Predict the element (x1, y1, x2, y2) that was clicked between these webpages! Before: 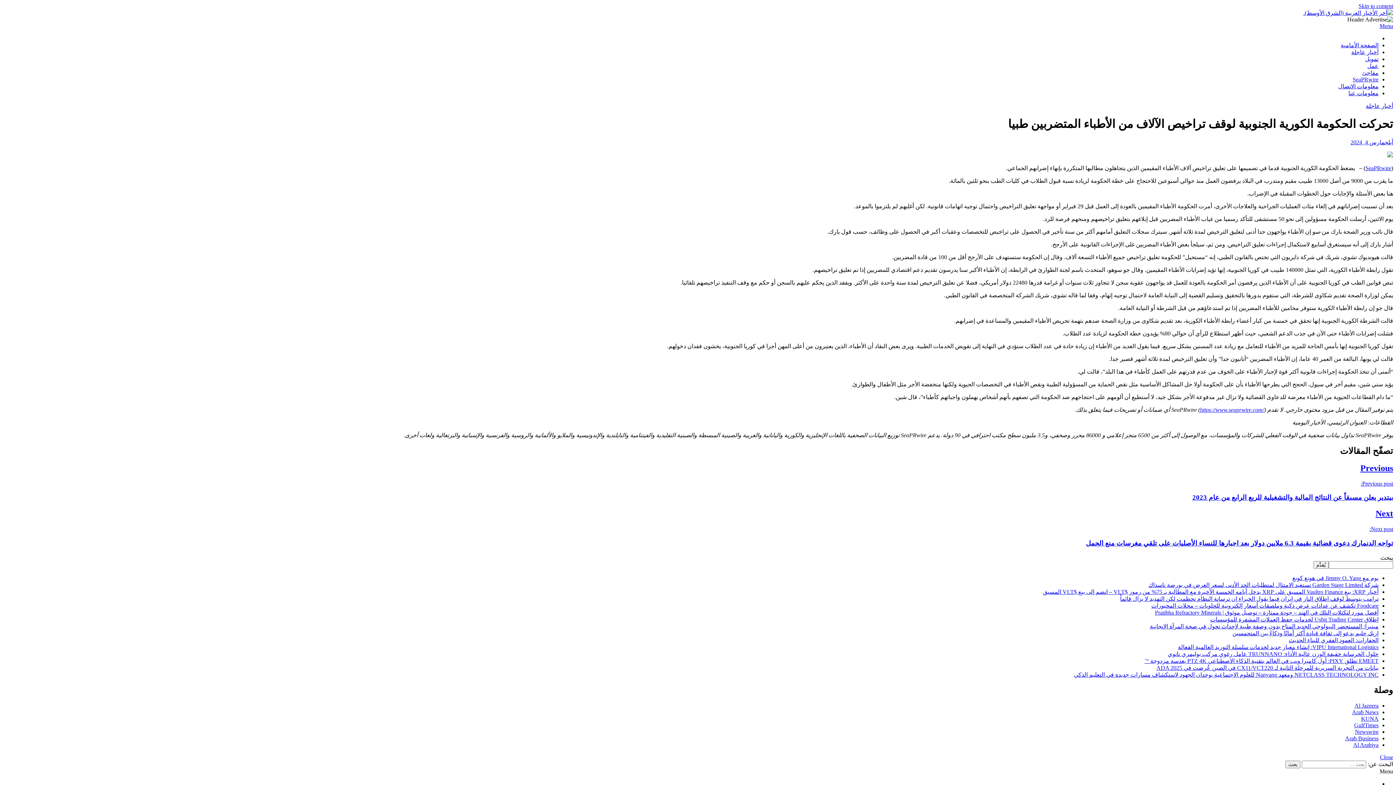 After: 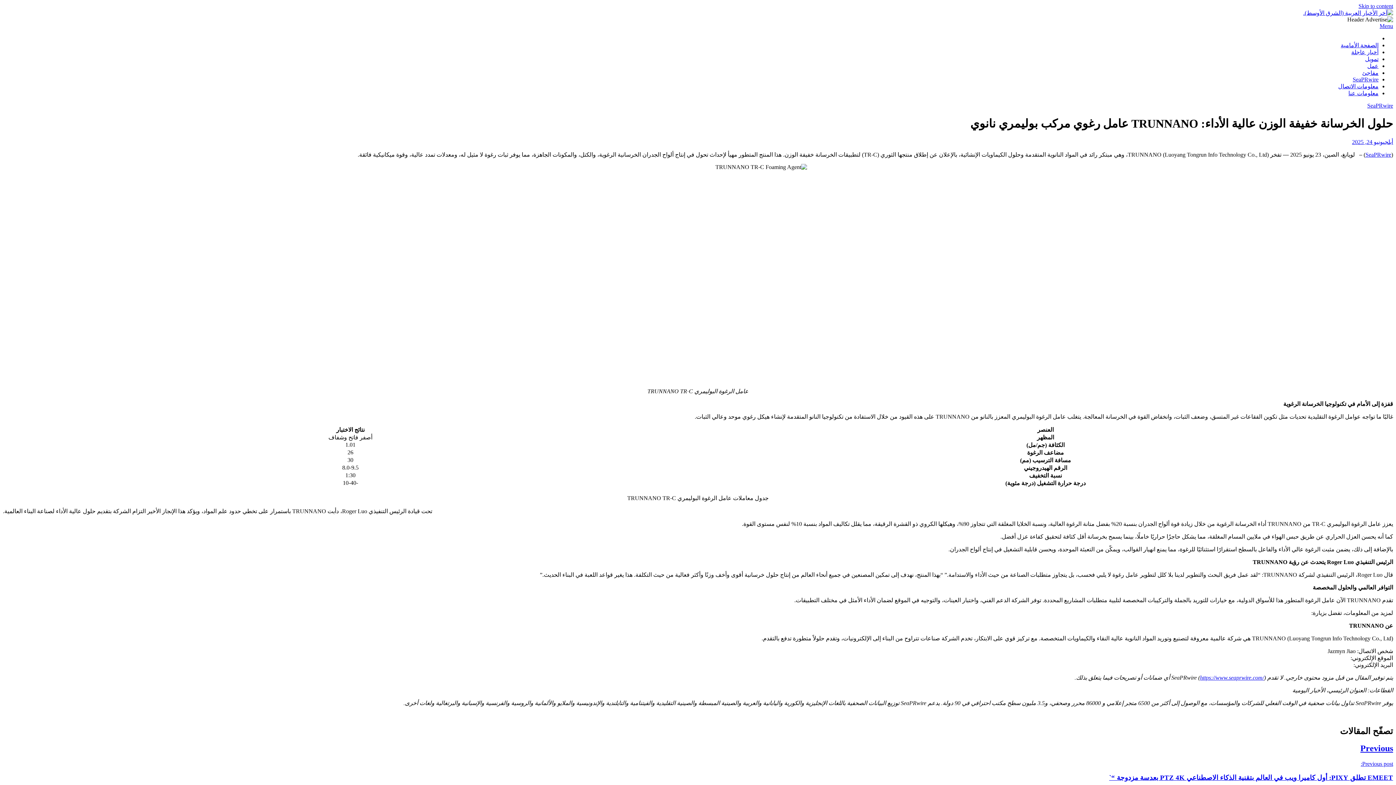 Action: label: حلول الخرسانة خفيفة الوزن عالية الأداء: TRUNNANO عامل رغوي مركب بوليمري نانوي bbox: (1168, 651, 1378, 657)